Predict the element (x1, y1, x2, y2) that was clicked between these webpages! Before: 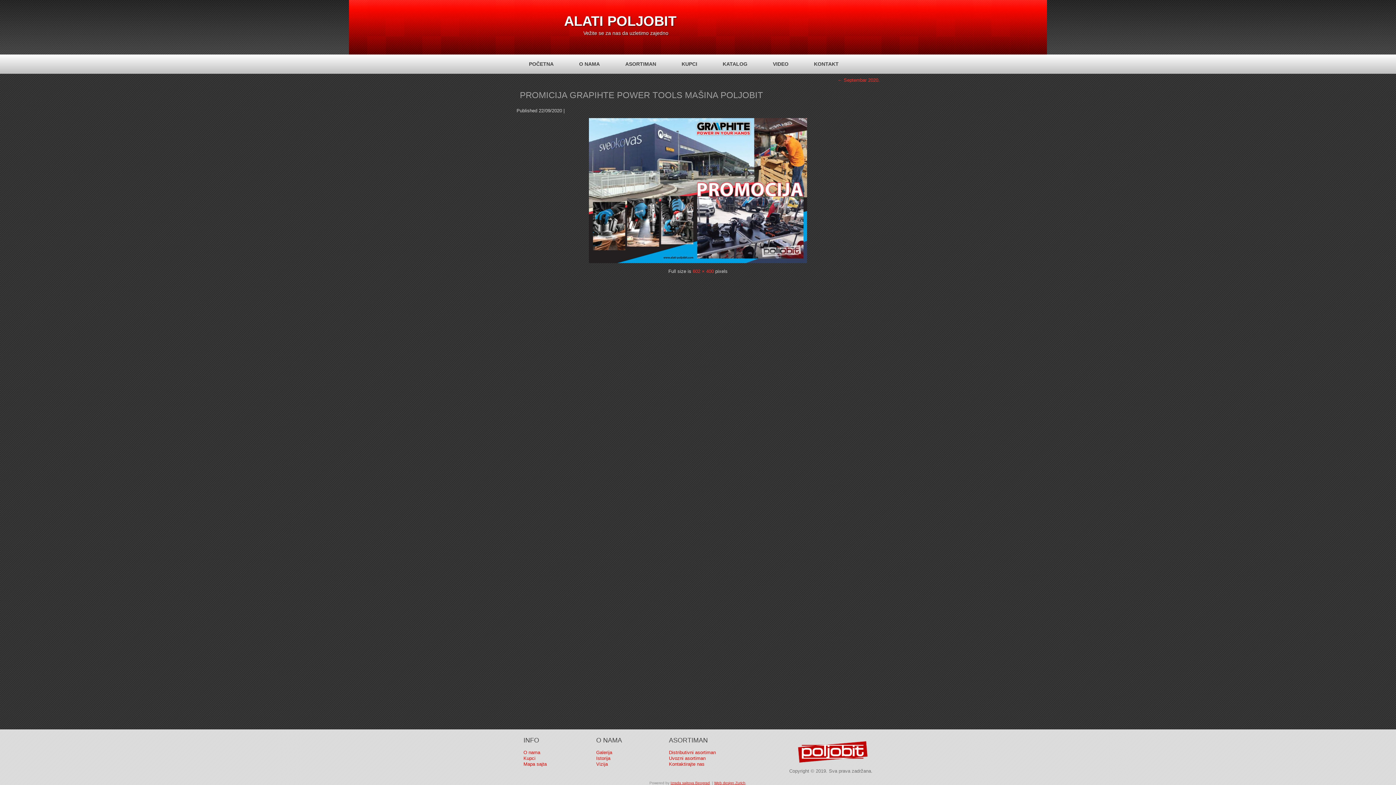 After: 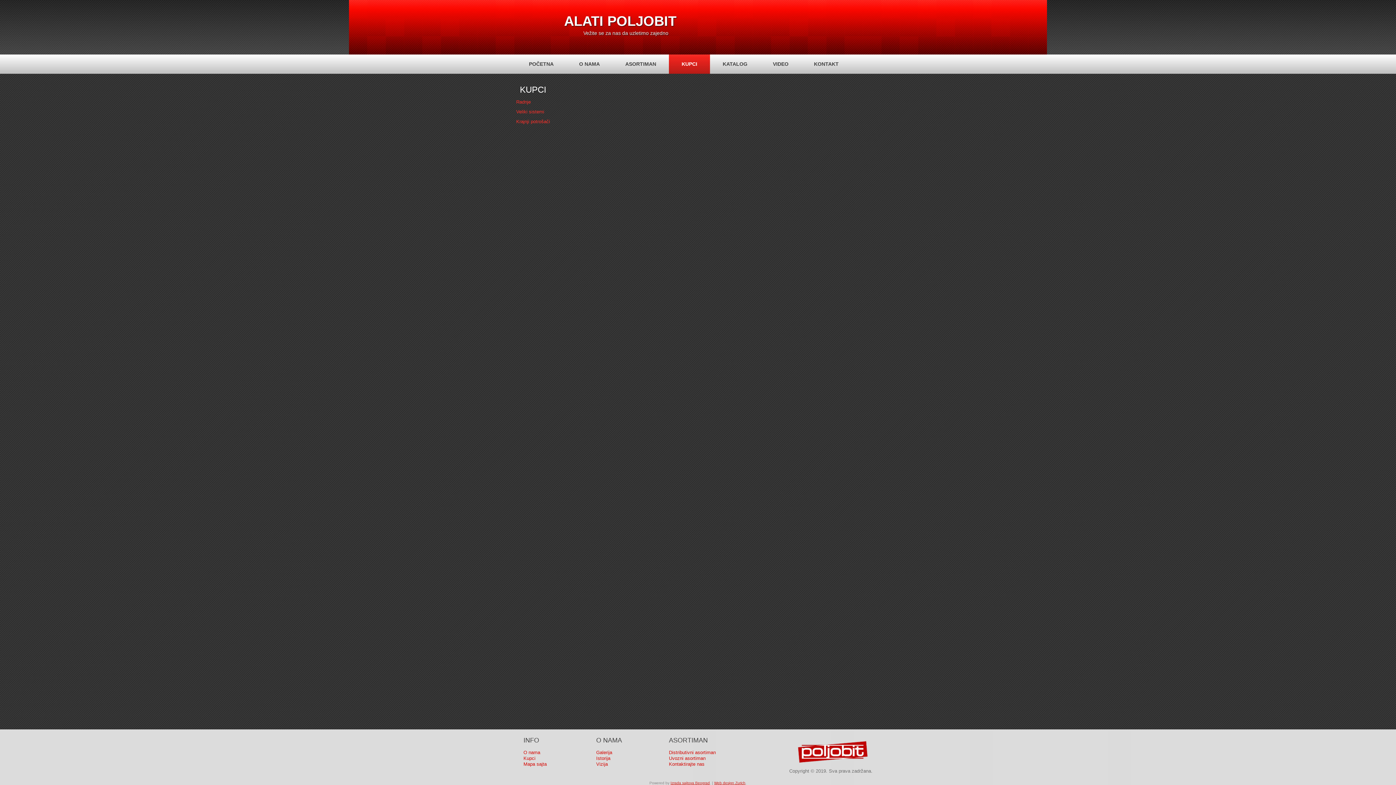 Action: bbox: (523, 756, 535, 761) label: Kupci